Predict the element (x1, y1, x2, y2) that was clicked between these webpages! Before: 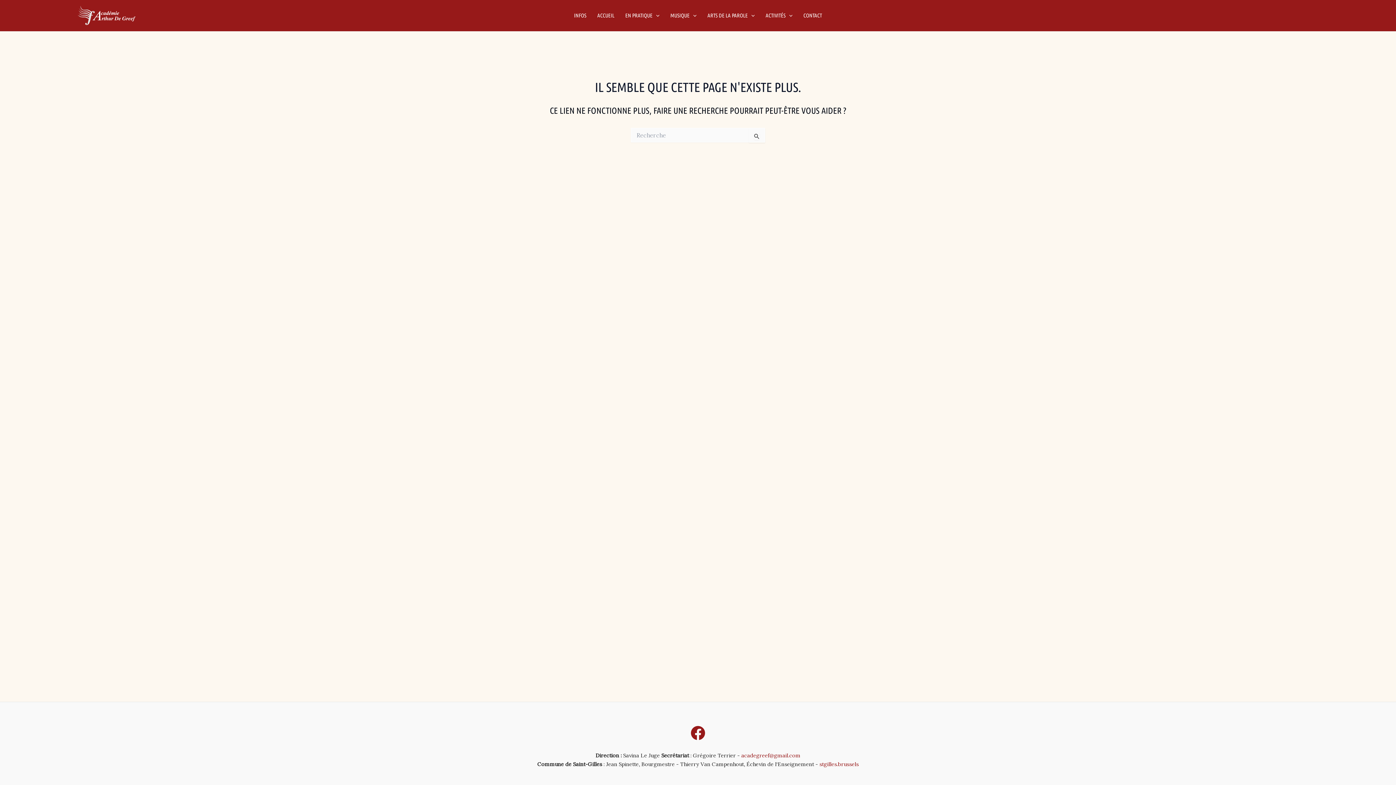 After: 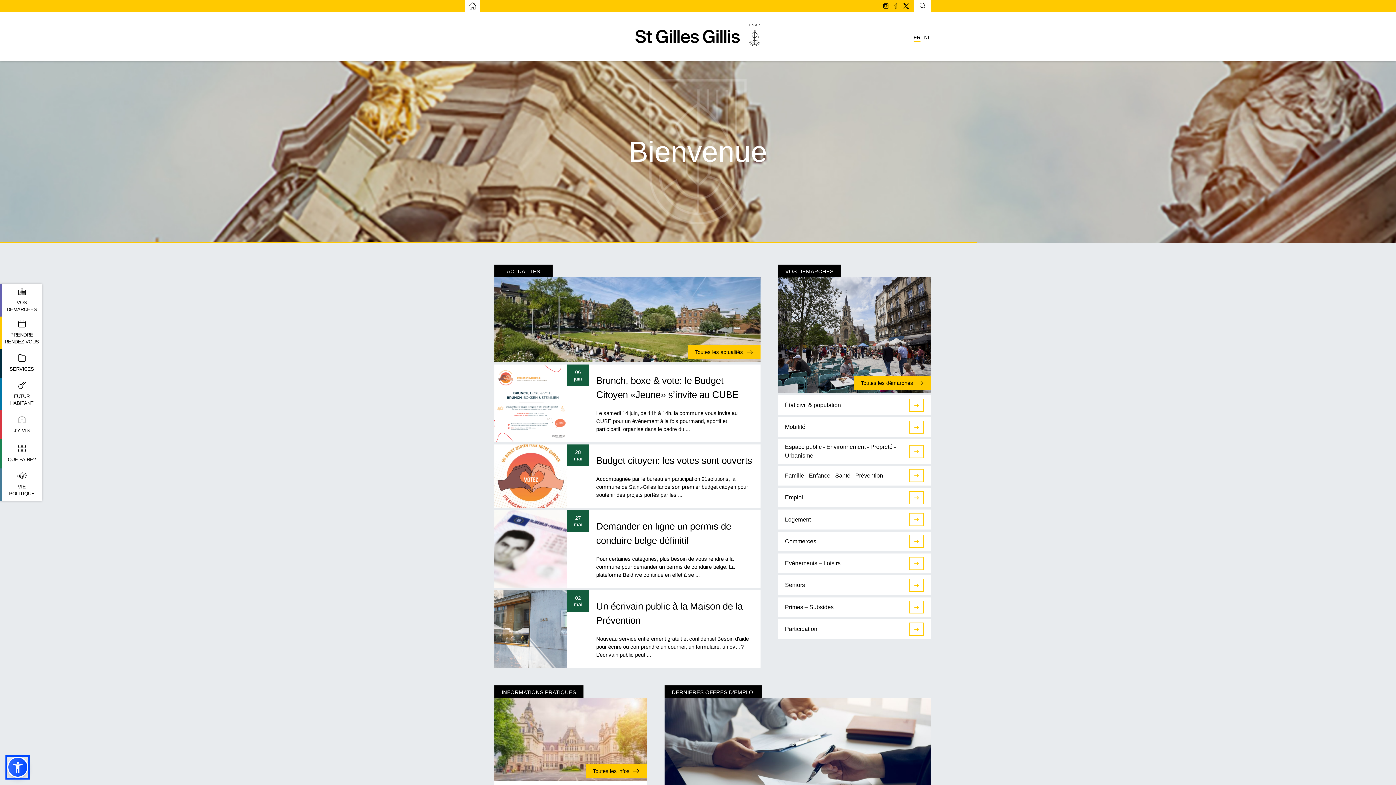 Action: label: stgilles.brussels bbox: (819, 761, 858, 768)